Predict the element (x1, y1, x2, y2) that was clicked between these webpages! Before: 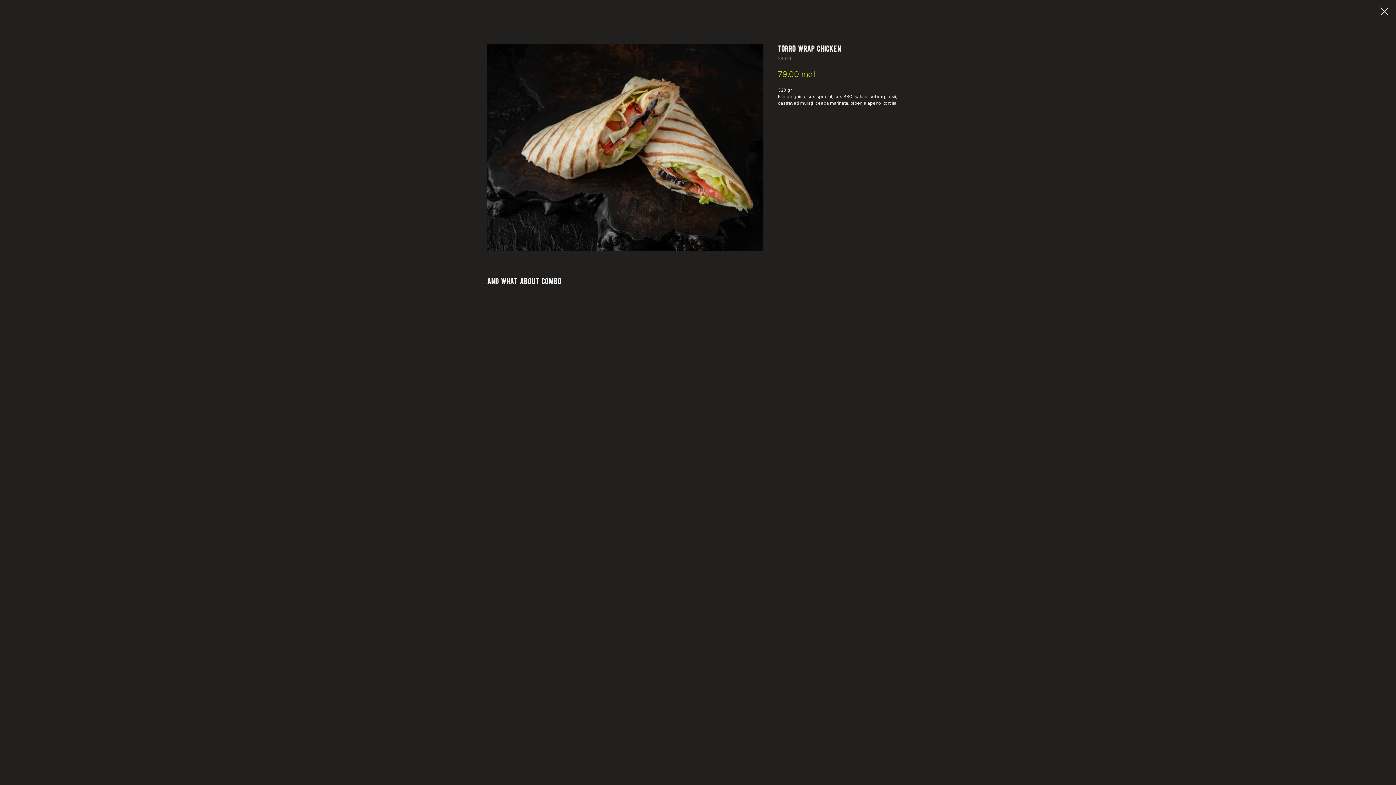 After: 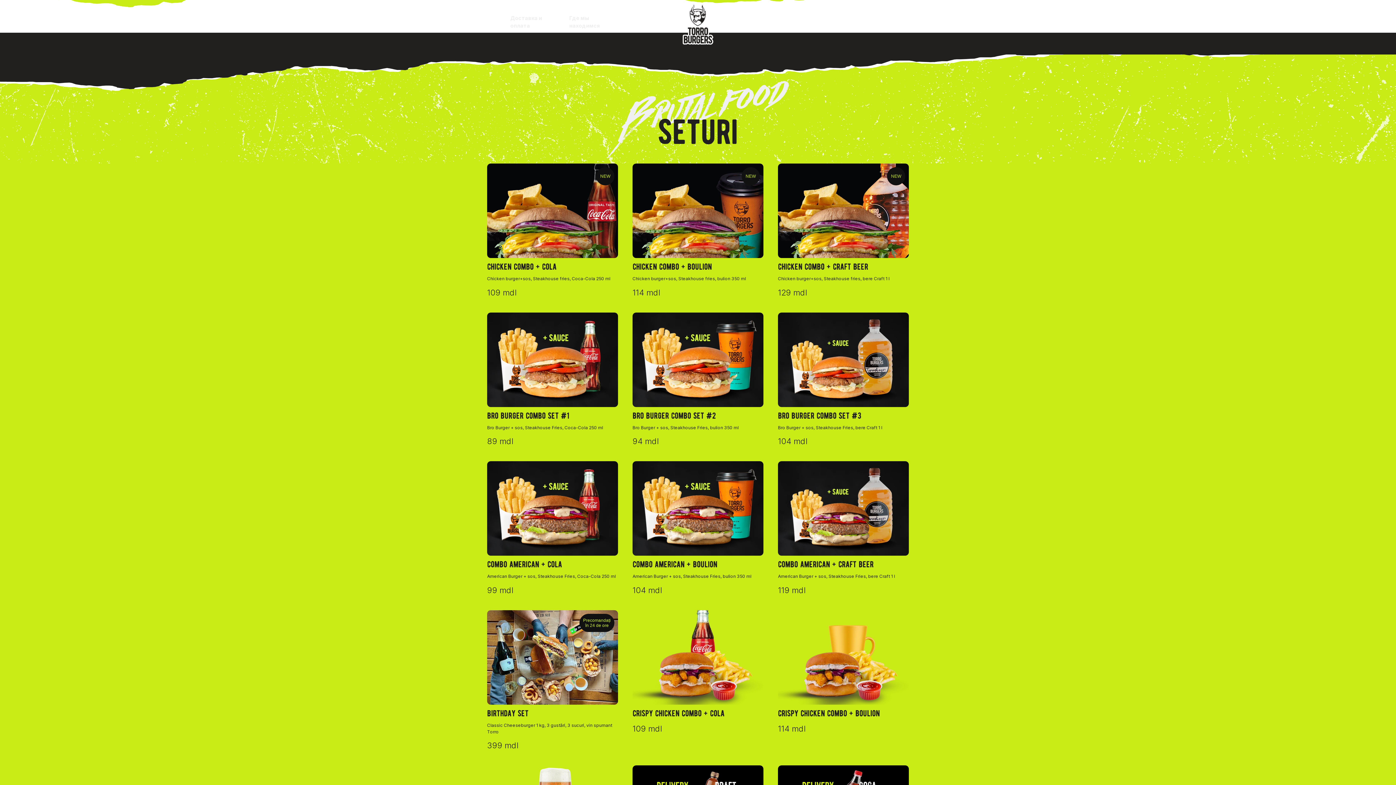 Action: bbox: (1380, 7, 1389, 15)